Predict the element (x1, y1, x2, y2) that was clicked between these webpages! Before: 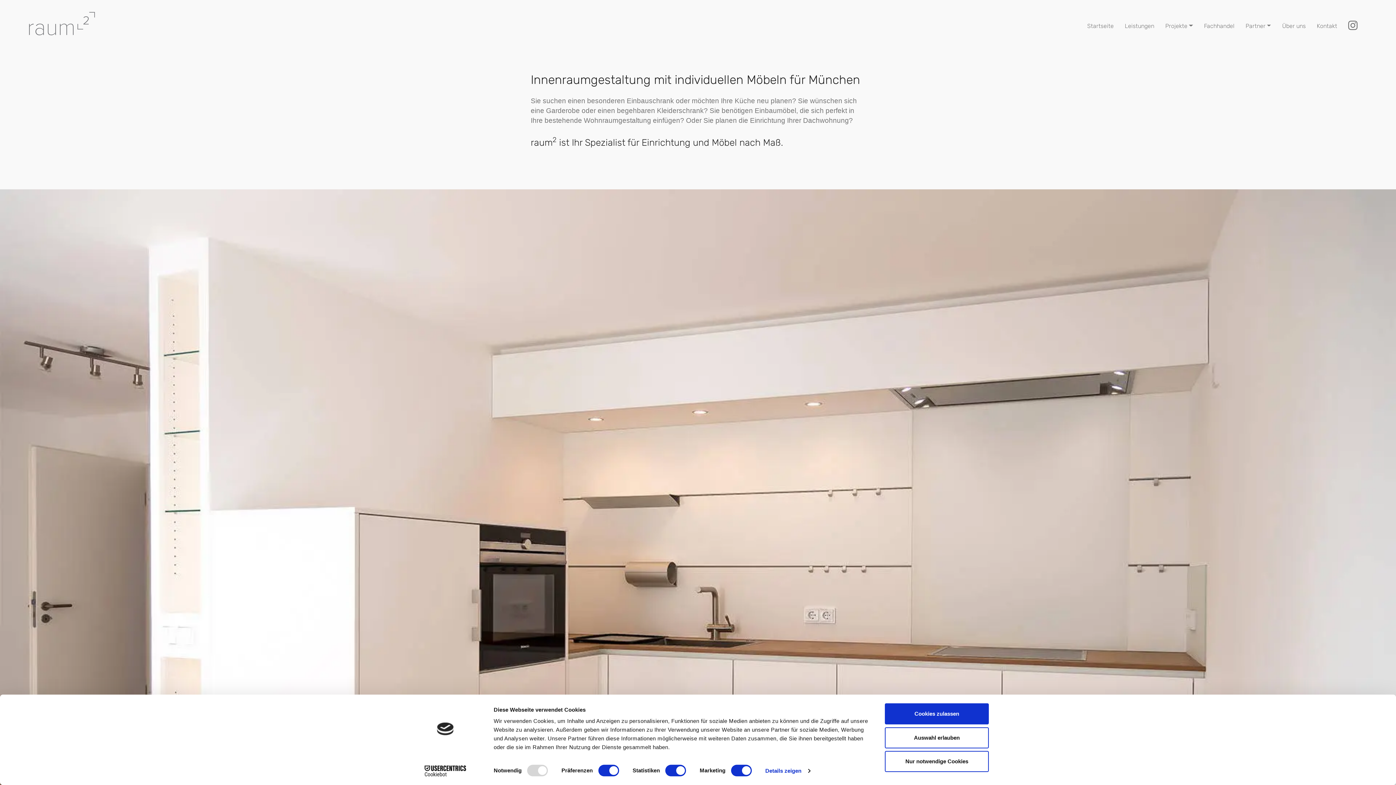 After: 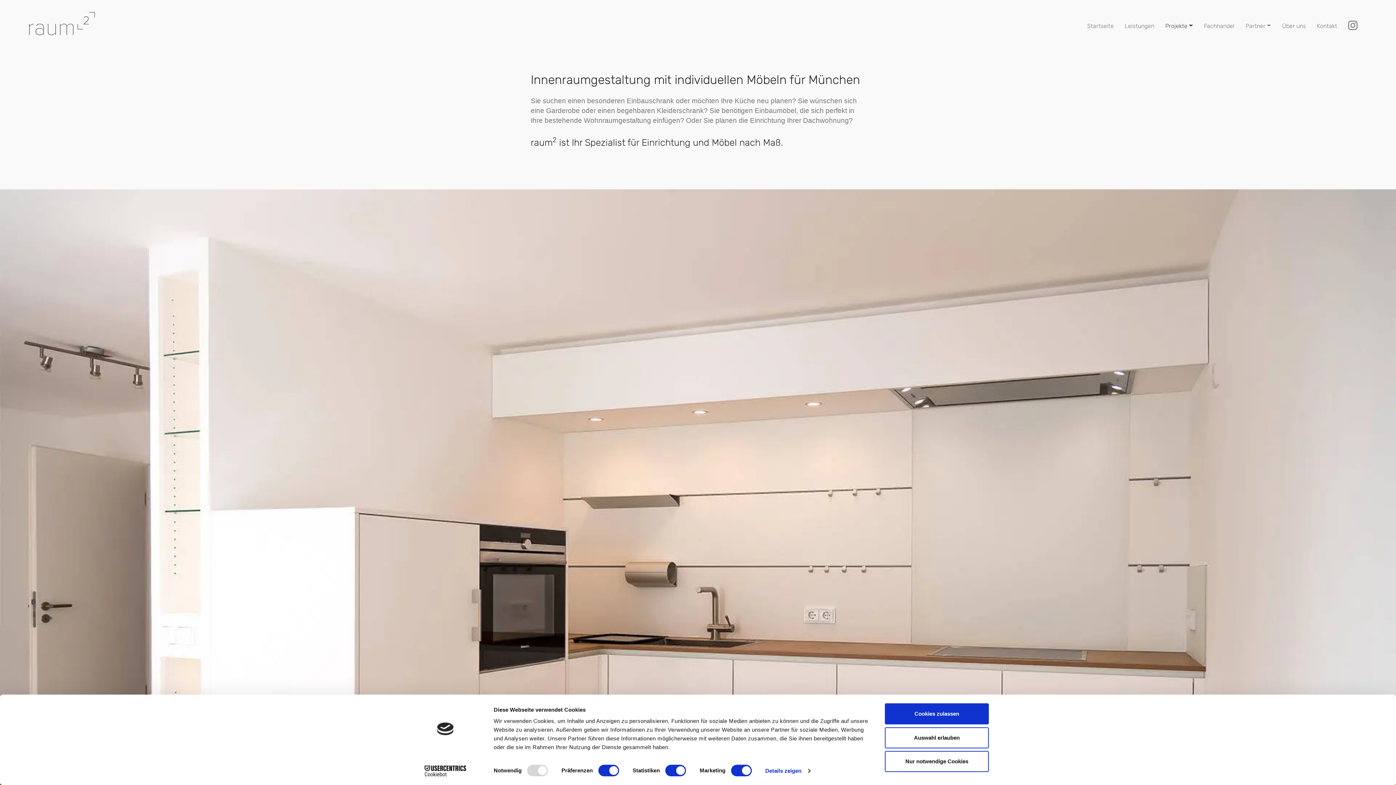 Action: bbox: (1163, 16, 1195, 30) label: Projekte